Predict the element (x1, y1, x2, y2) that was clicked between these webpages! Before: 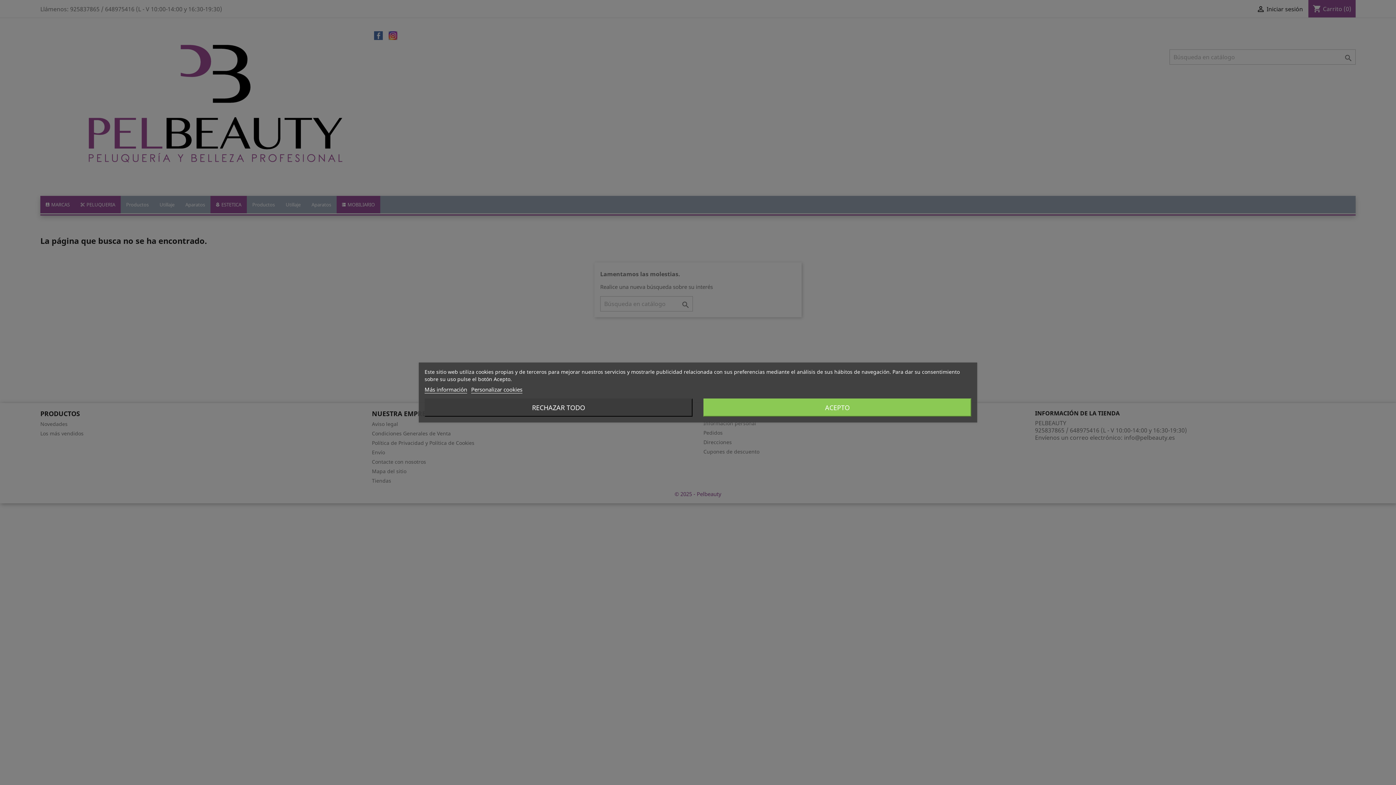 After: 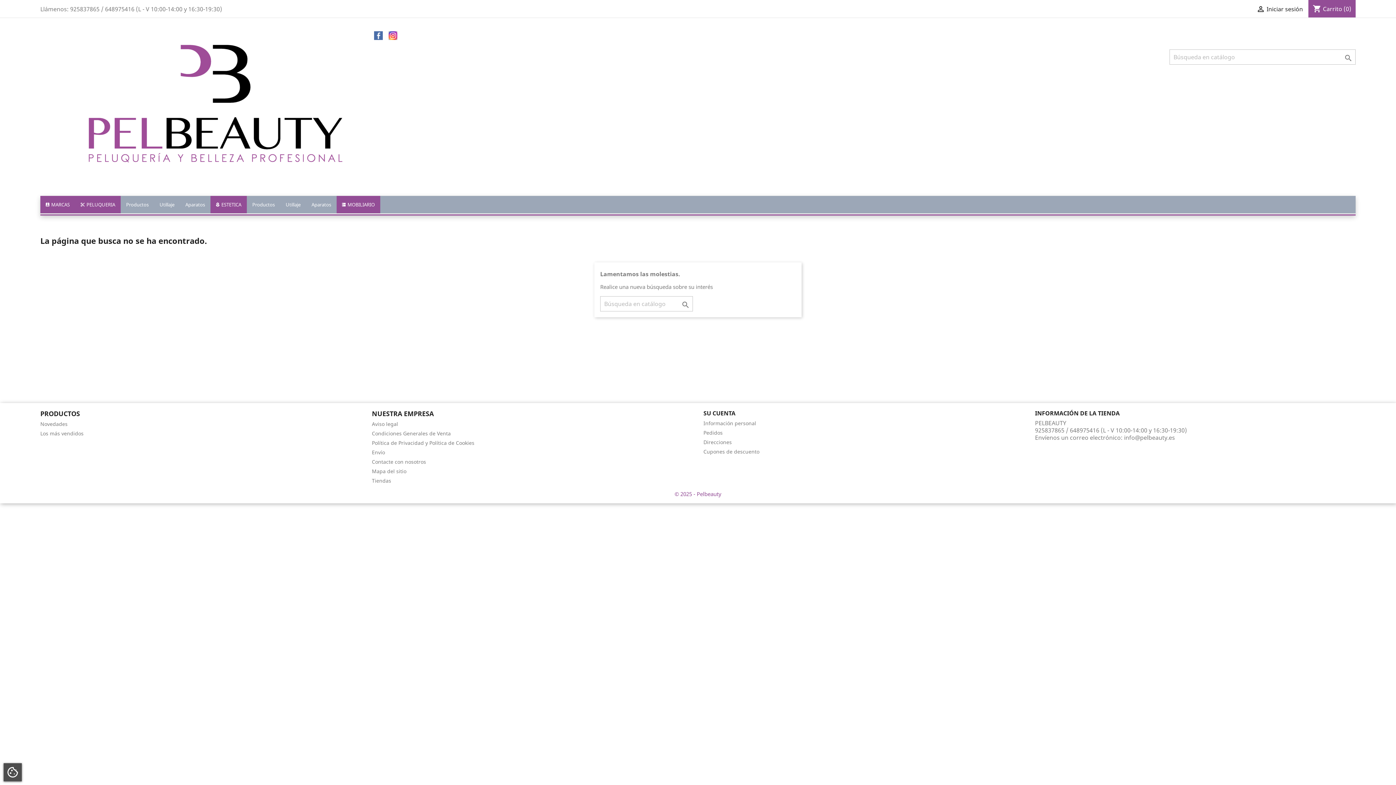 Action: label: RECHAZAR TODO bbox: (424, 398, 692, 416)